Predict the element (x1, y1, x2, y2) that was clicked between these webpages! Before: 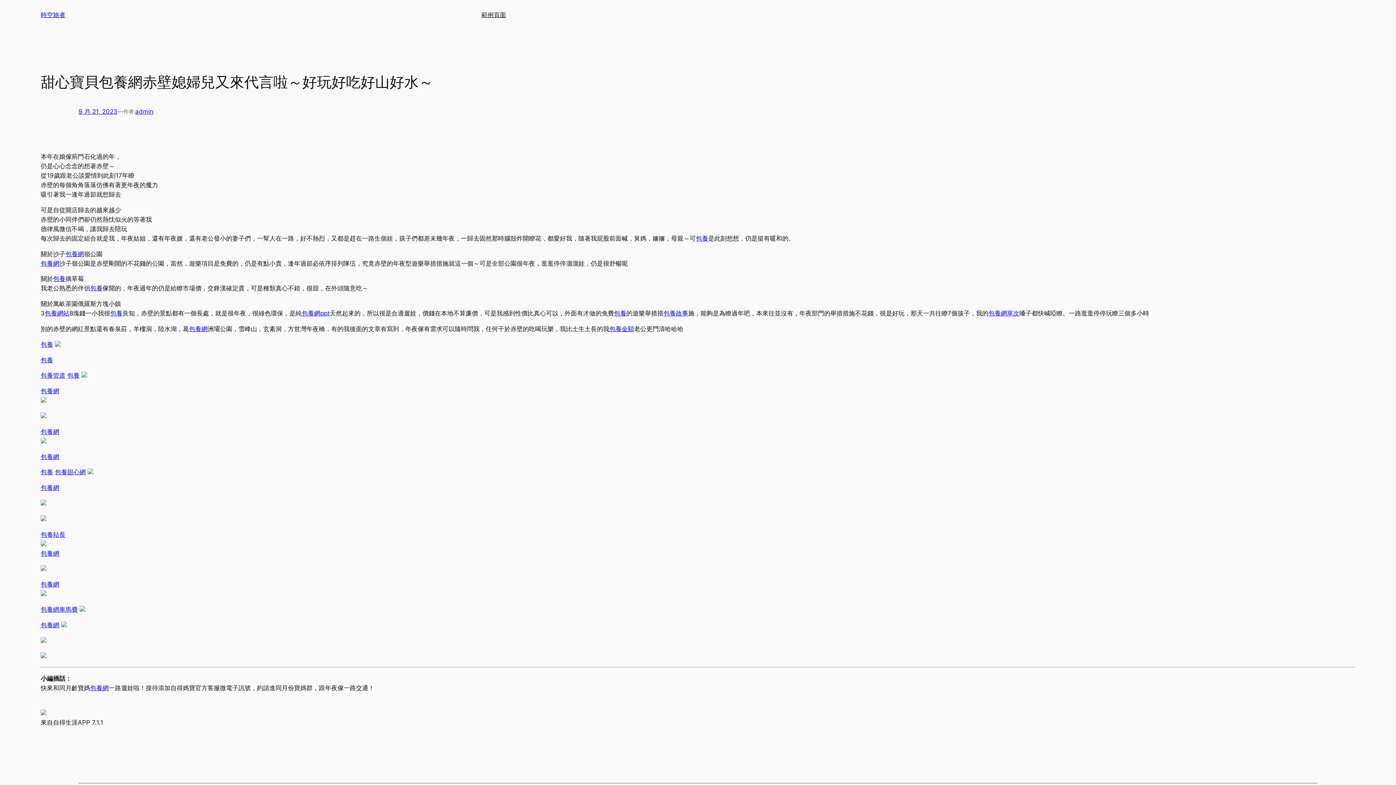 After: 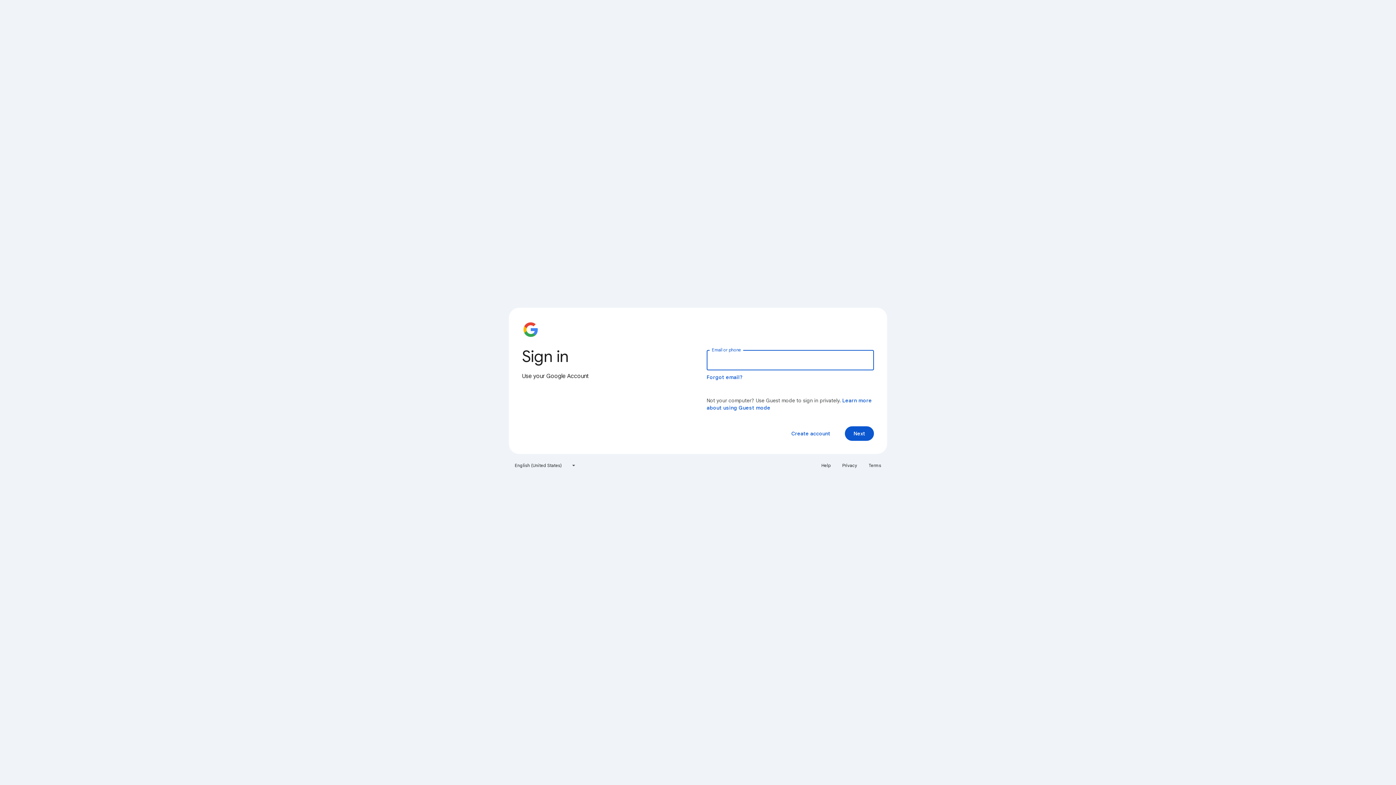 Action: label: 包養網單次 bbox: (988, 309, 1019, 317)